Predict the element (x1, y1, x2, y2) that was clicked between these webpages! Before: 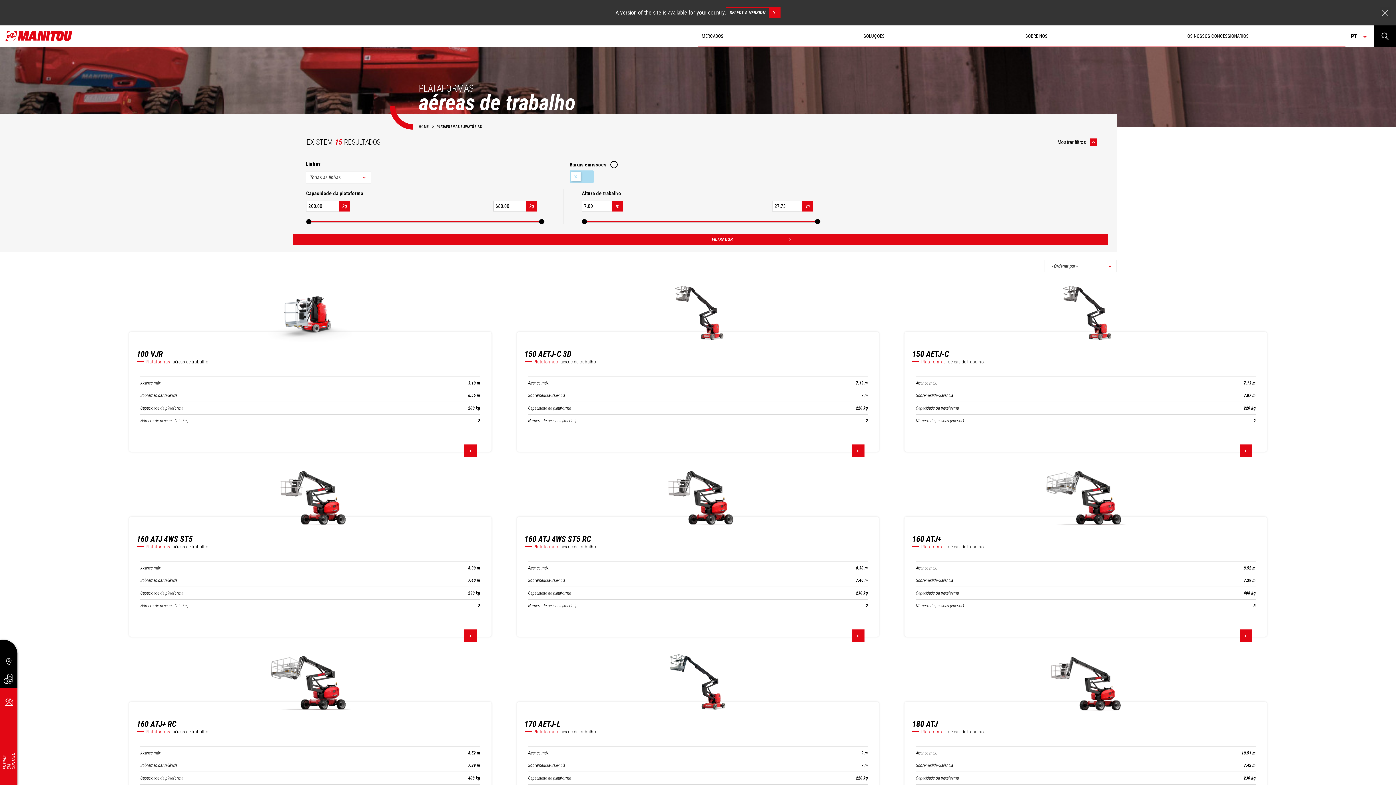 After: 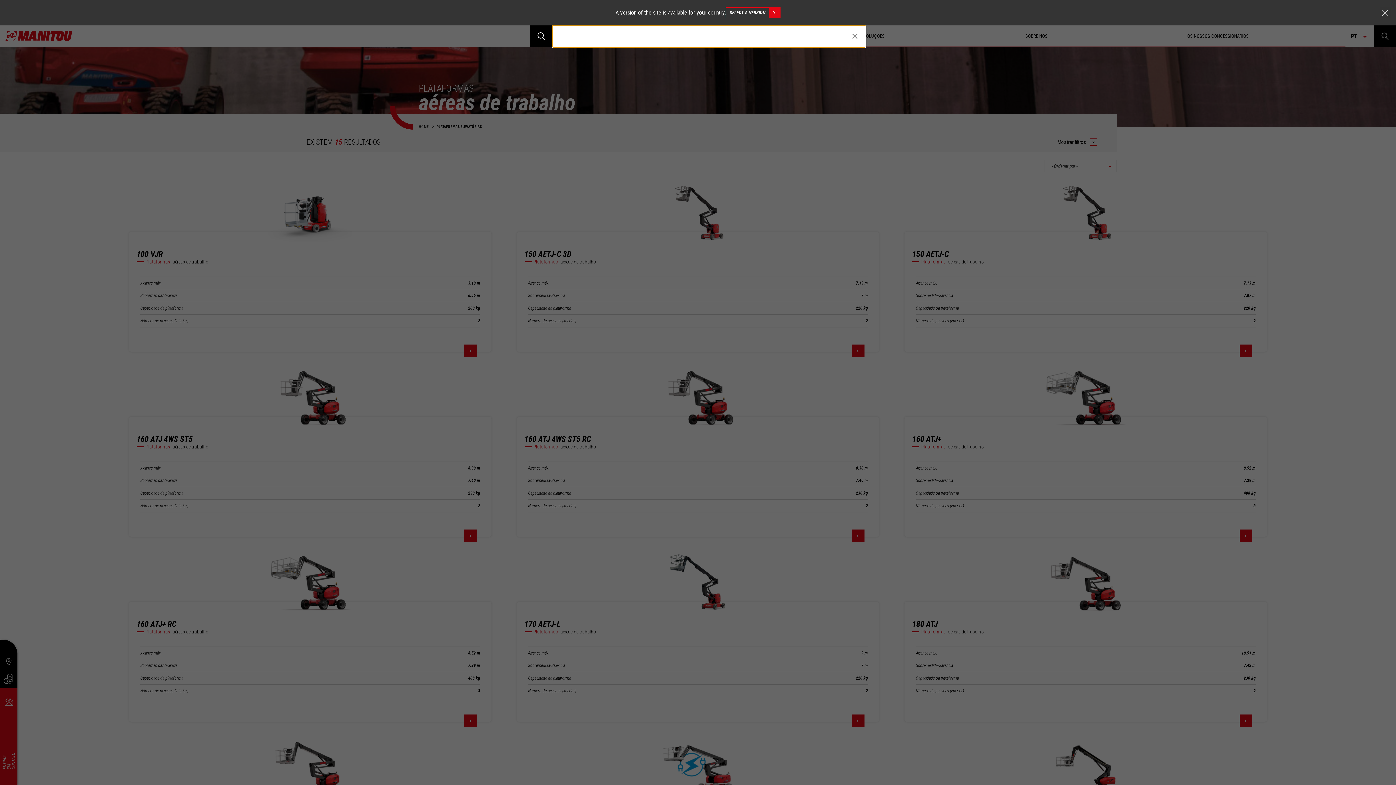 Action: bbox: (1374, 25, 1396, 47)